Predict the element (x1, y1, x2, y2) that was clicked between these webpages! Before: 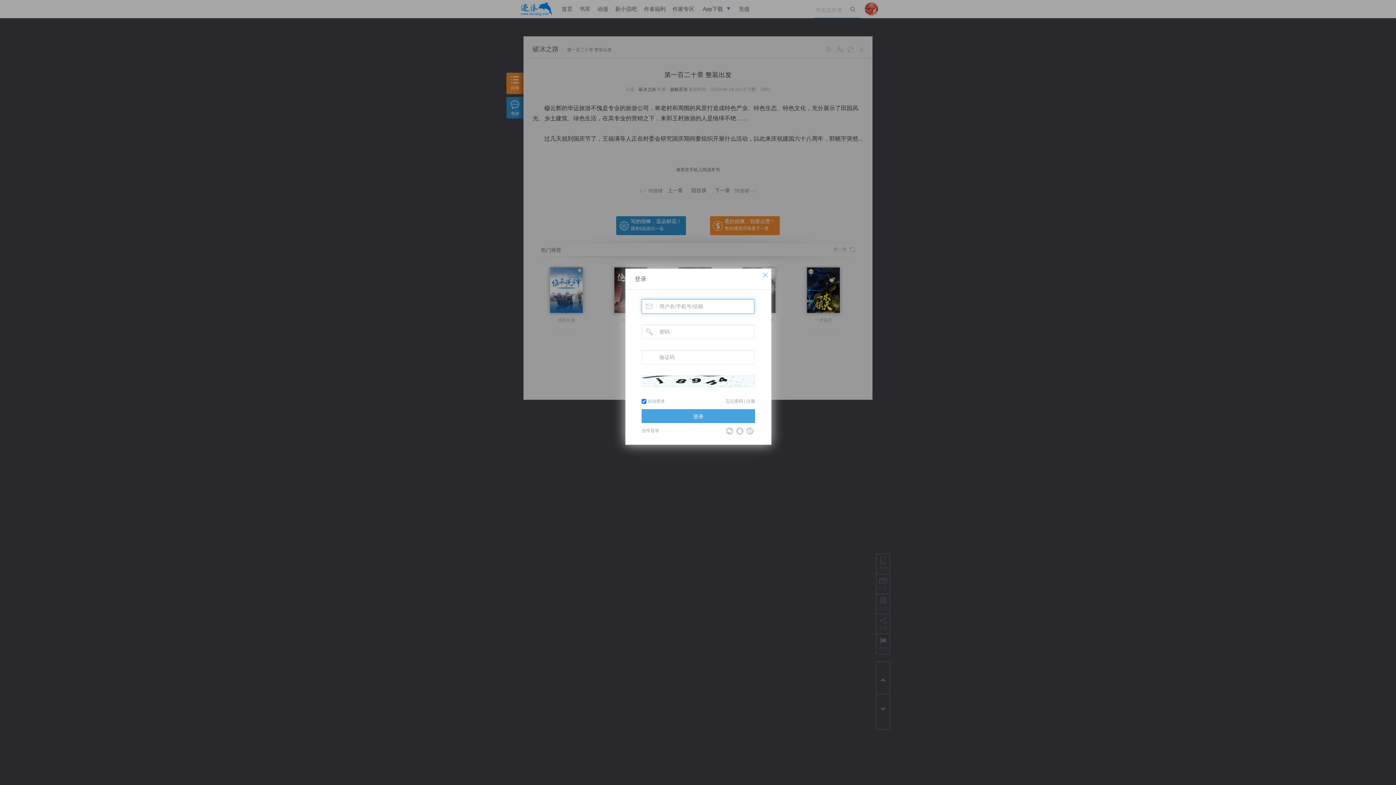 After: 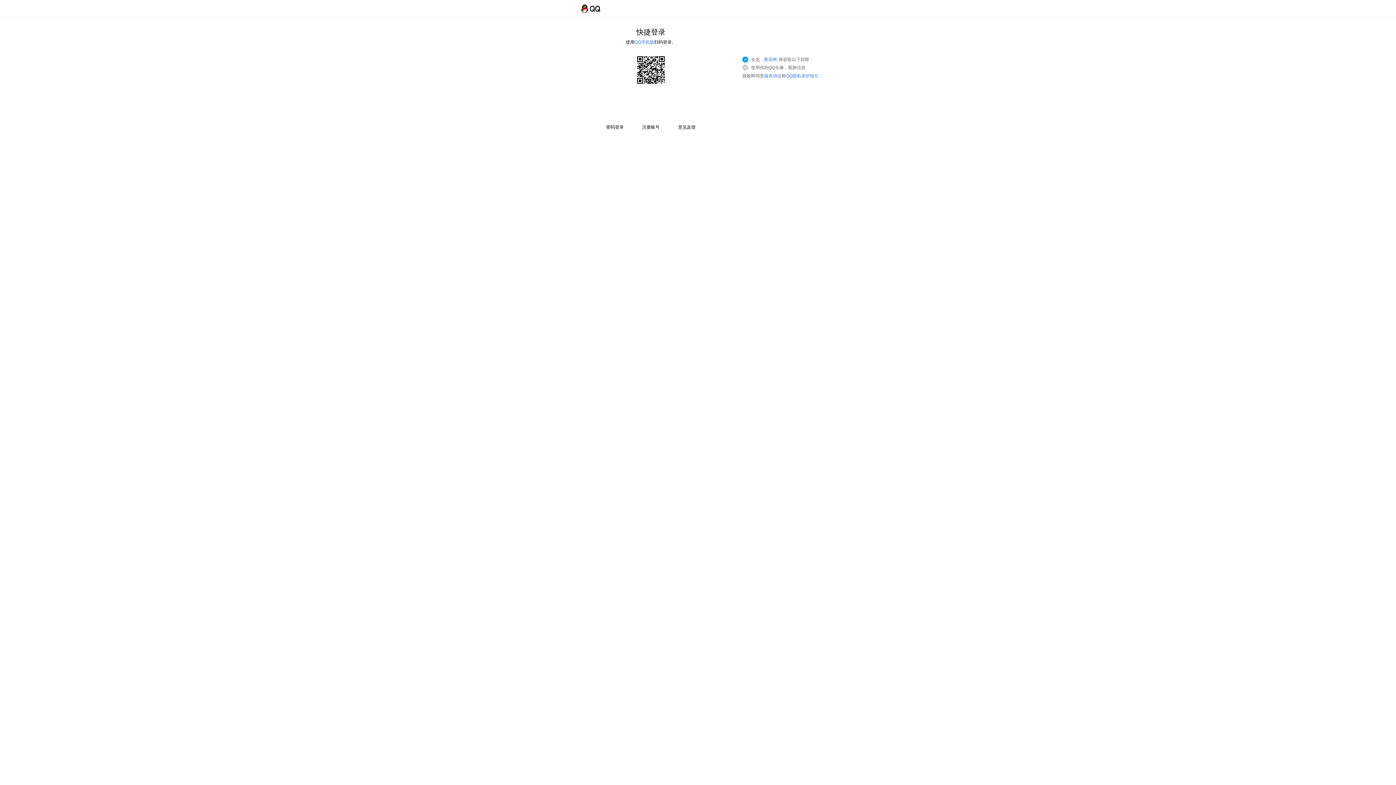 Action: label: QQ bbox: (736, 427, 743, 434)